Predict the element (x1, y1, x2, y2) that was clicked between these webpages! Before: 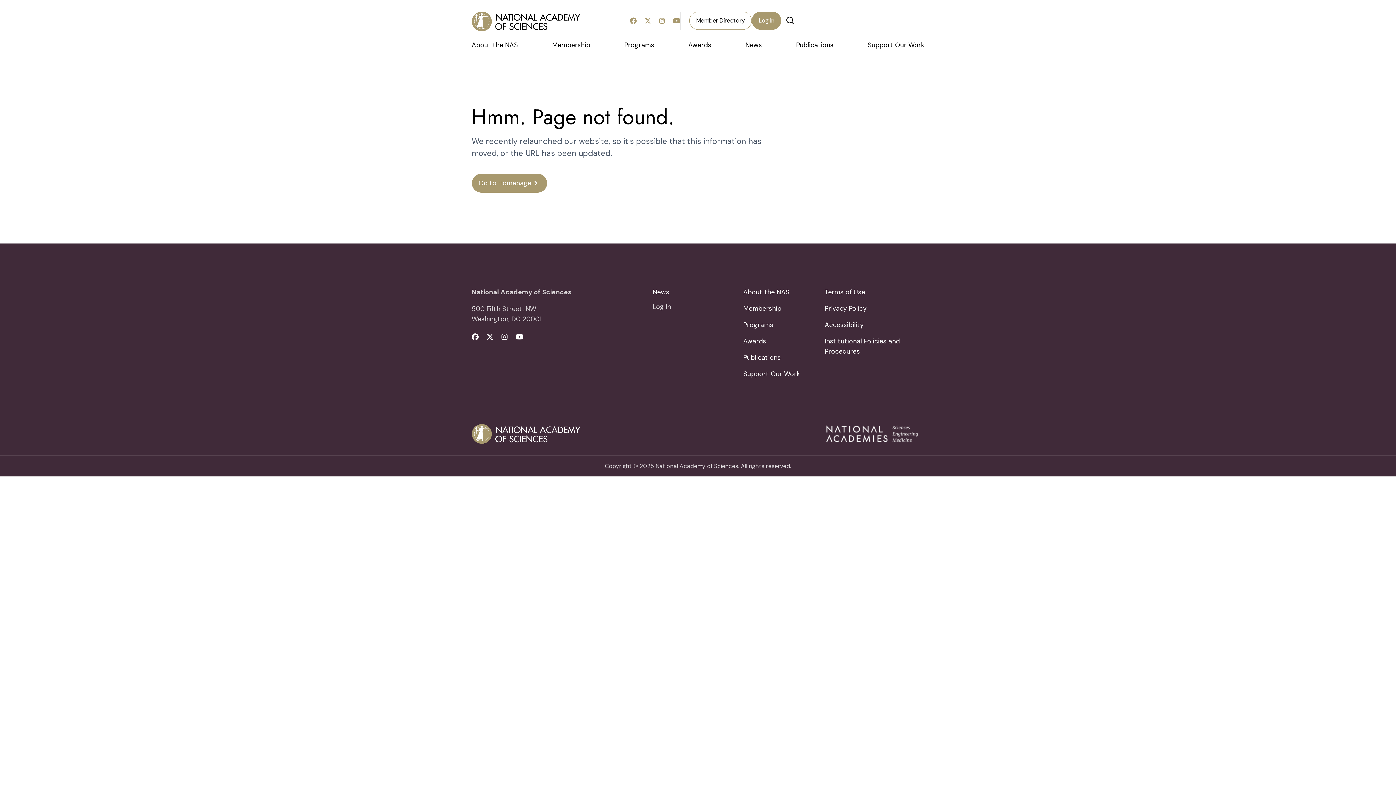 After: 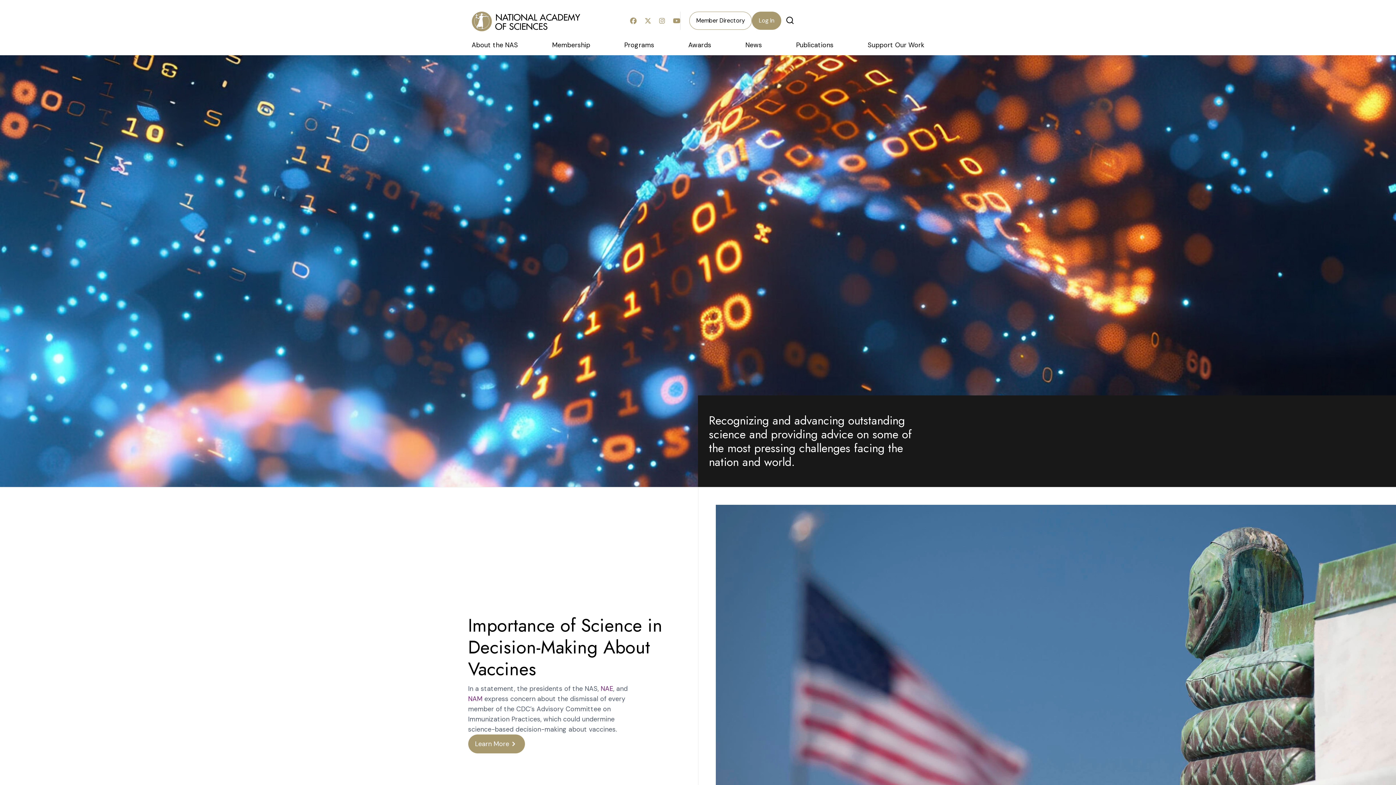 Action: label: Go to Homepage bbox: (471, 173, 547, 192)